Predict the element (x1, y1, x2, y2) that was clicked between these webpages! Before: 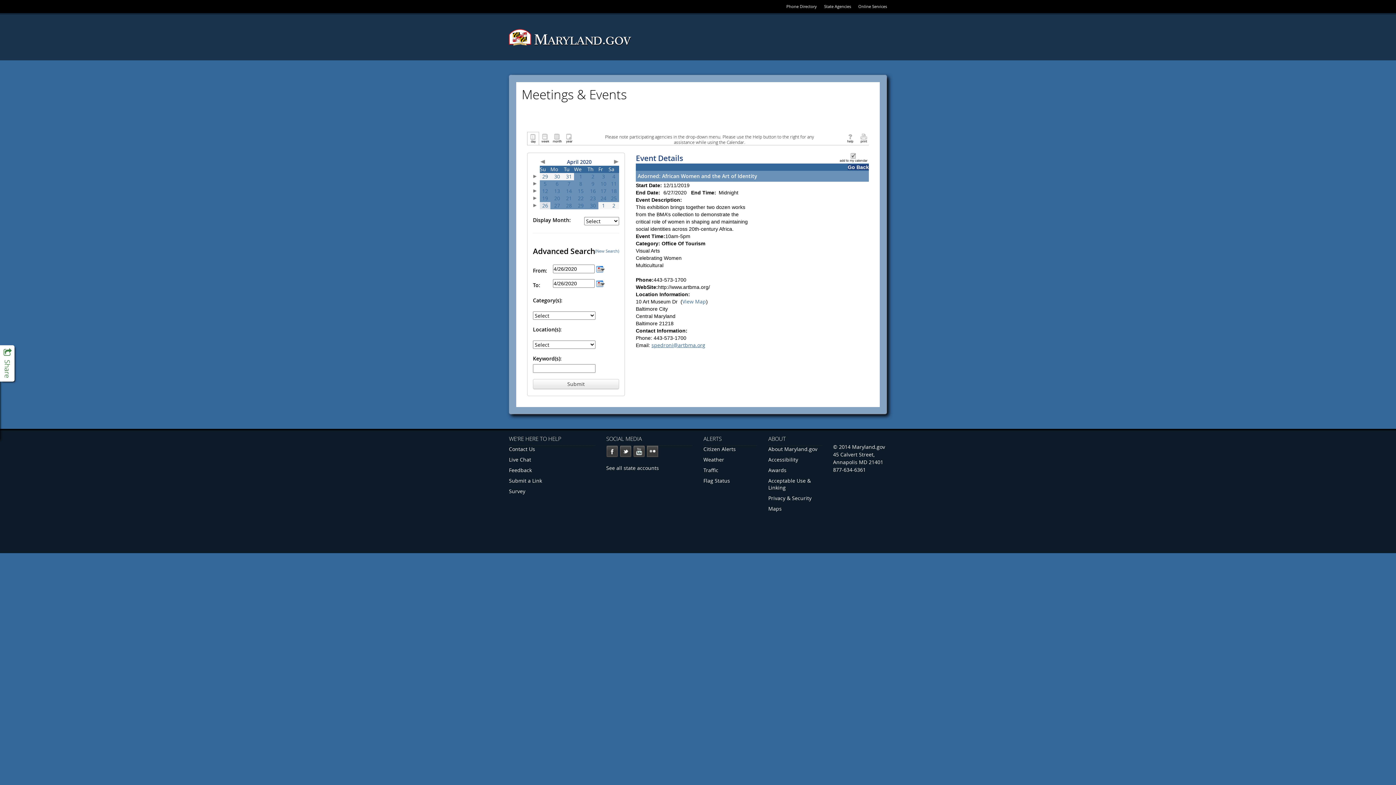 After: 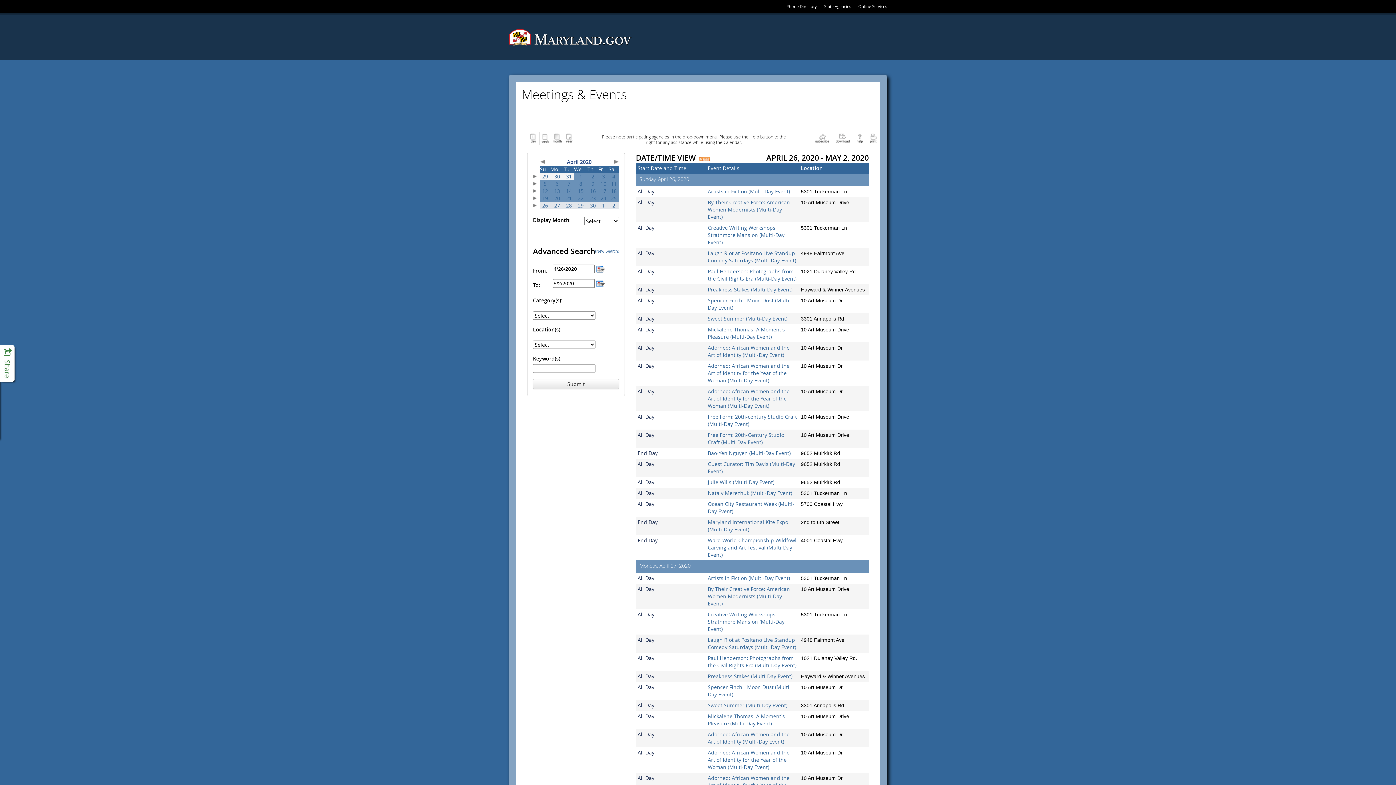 Action: bbox: (533, 201, 537, 208)